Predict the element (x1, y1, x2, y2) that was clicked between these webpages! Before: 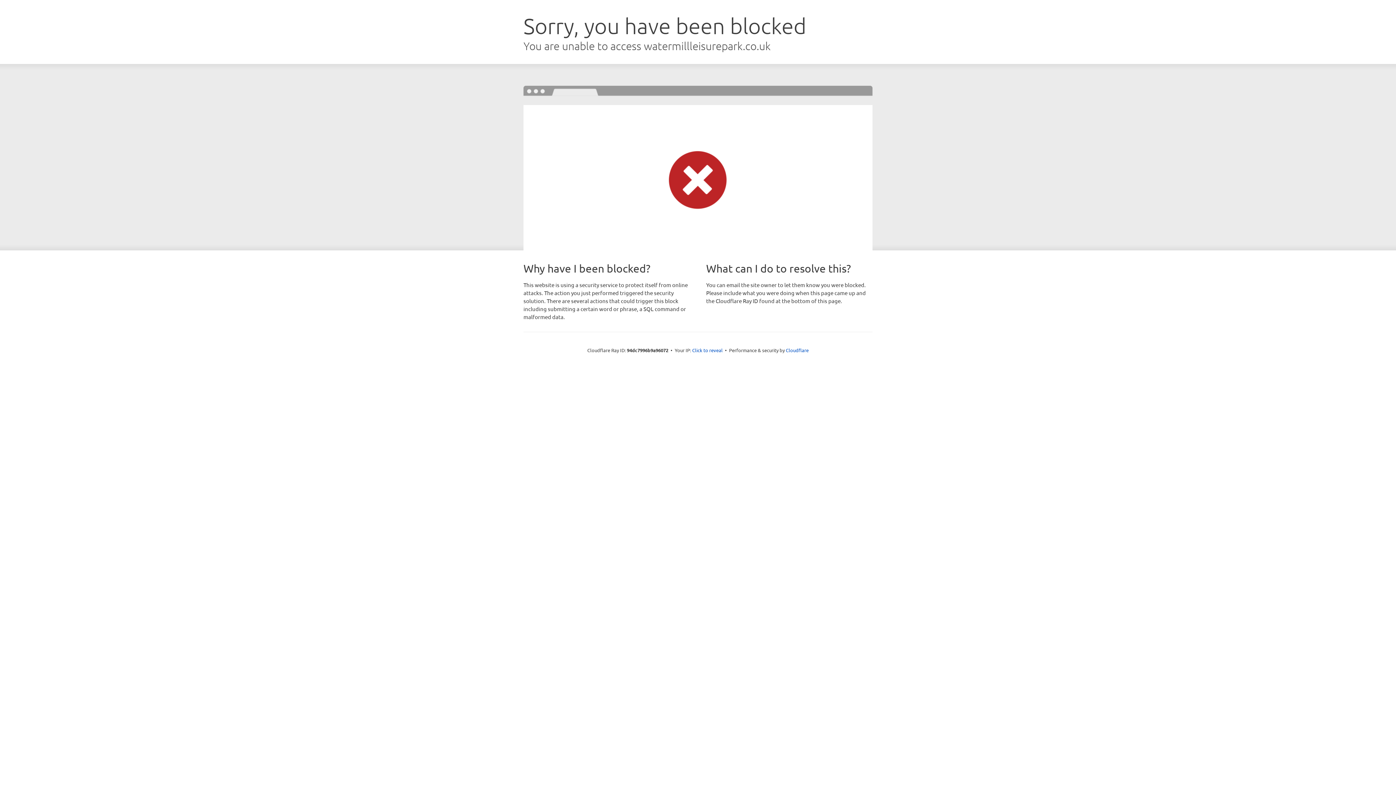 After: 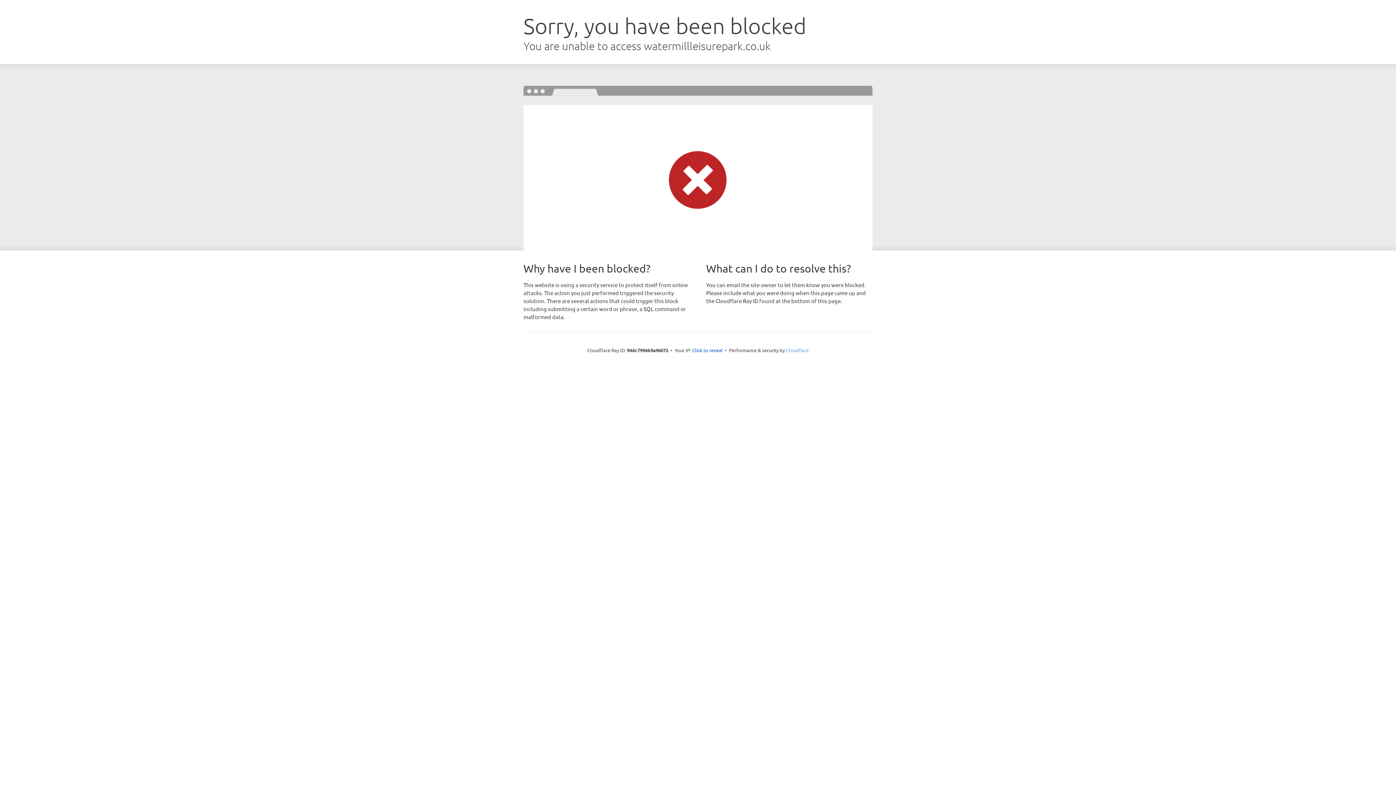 Action: label: Cloudflare bbox: (786, 347, 808, 353)